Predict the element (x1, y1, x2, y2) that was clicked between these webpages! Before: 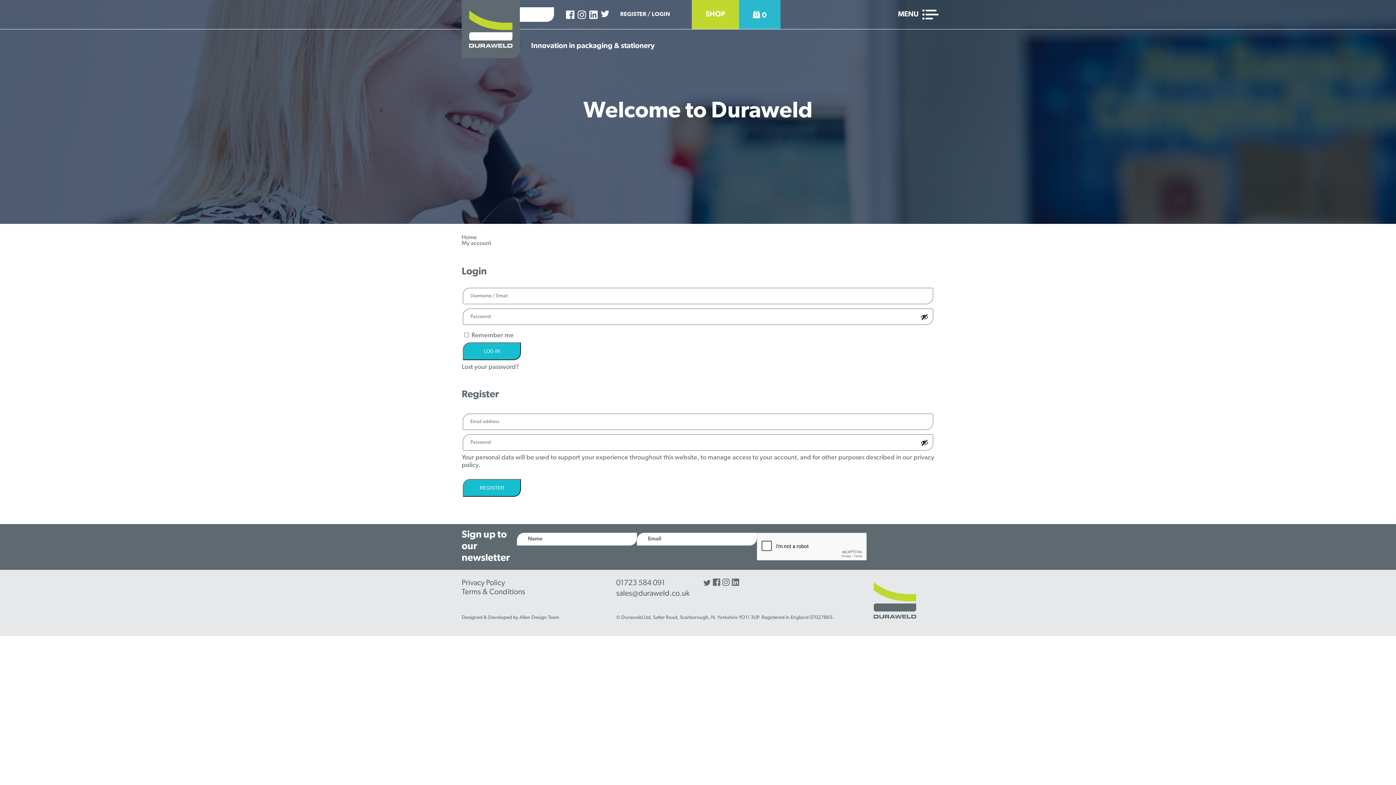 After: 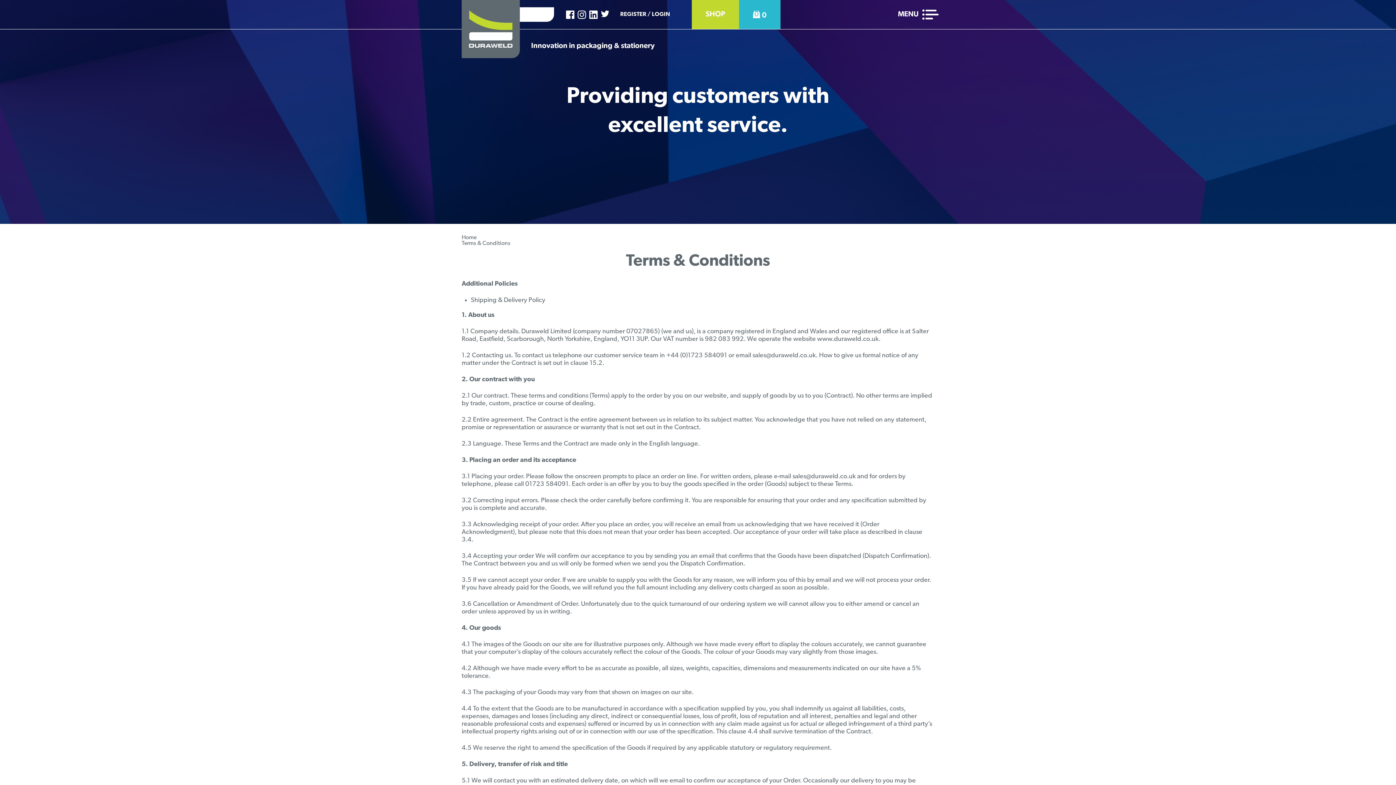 Action: bbox: (461, 588, 598, 597) label: Terms & Conditions